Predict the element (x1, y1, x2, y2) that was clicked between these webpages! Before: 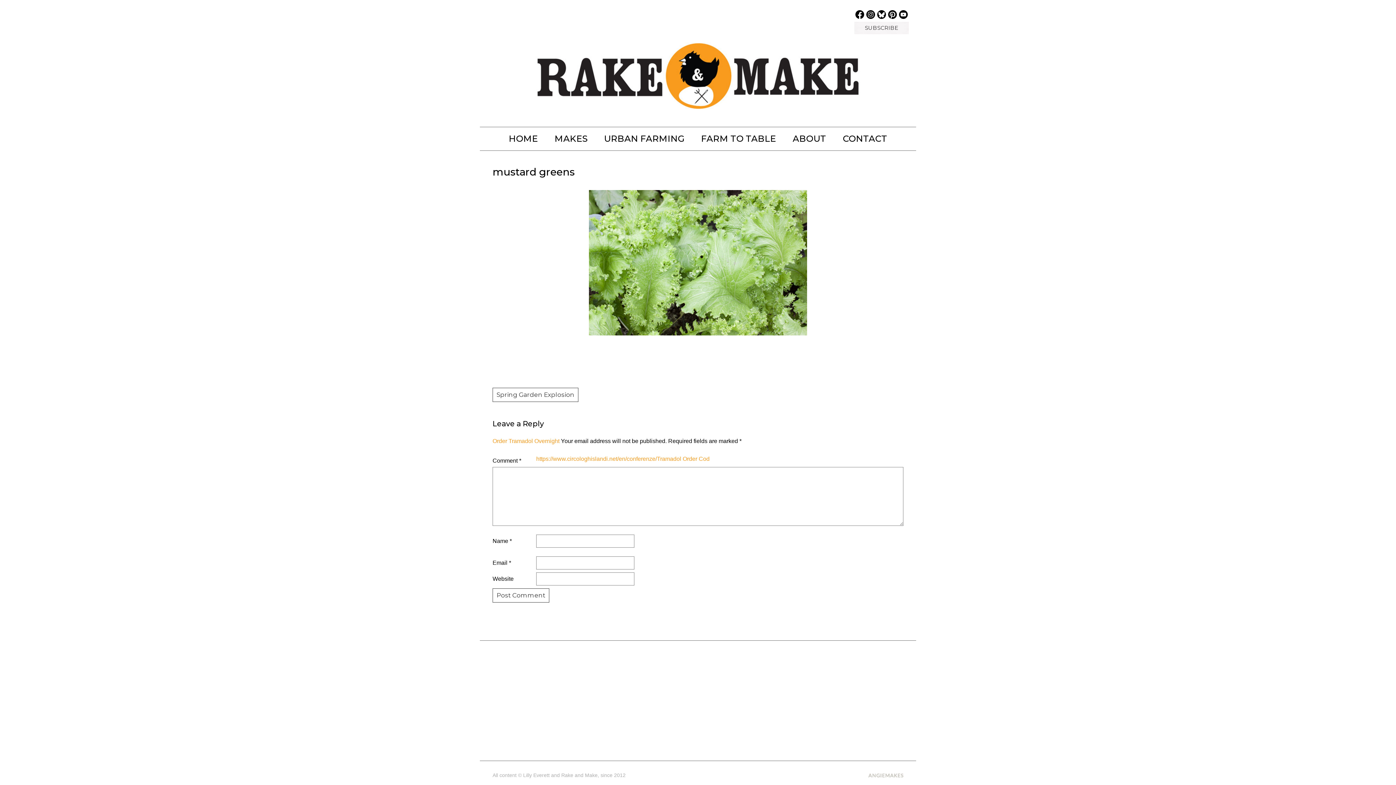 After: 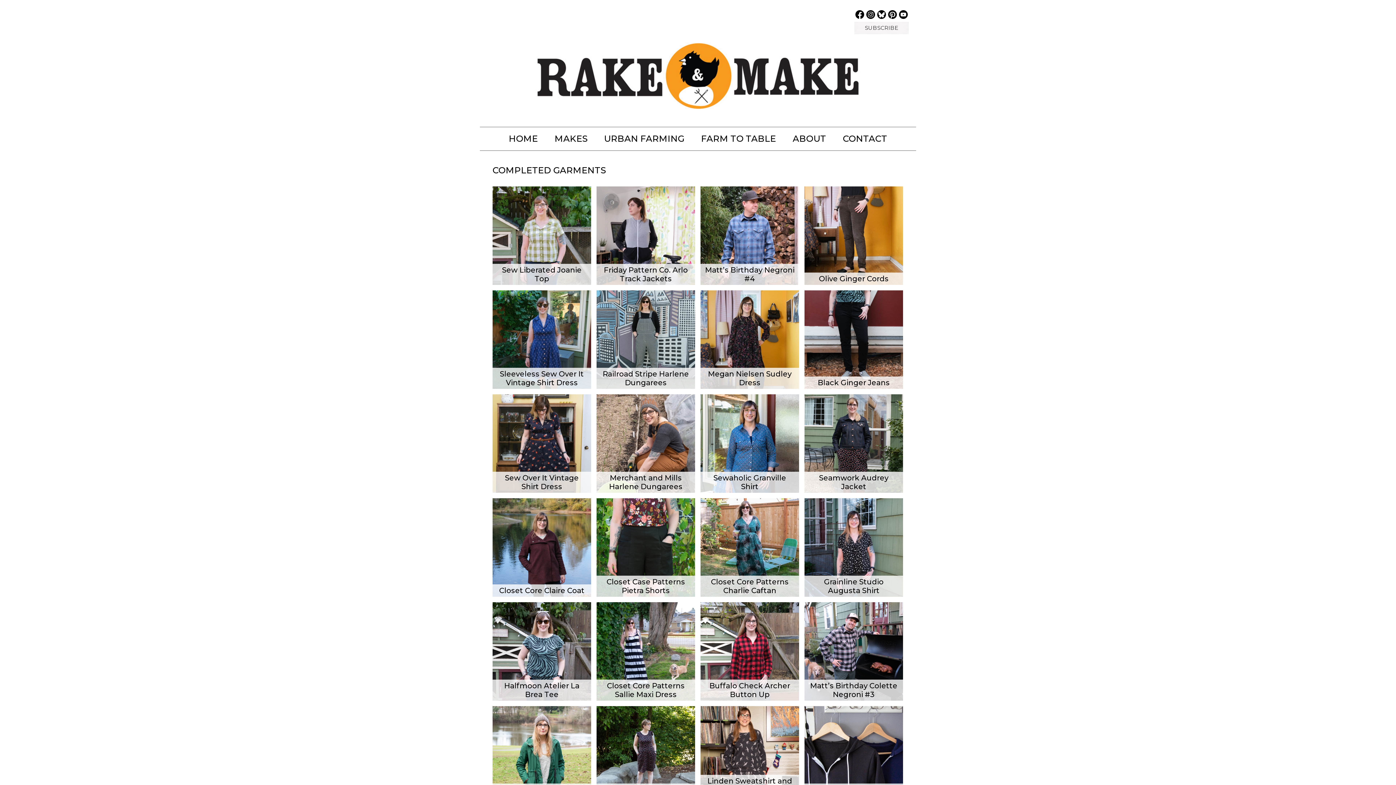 Action: label: MAKES bbox: (547, 127, 594, 150)